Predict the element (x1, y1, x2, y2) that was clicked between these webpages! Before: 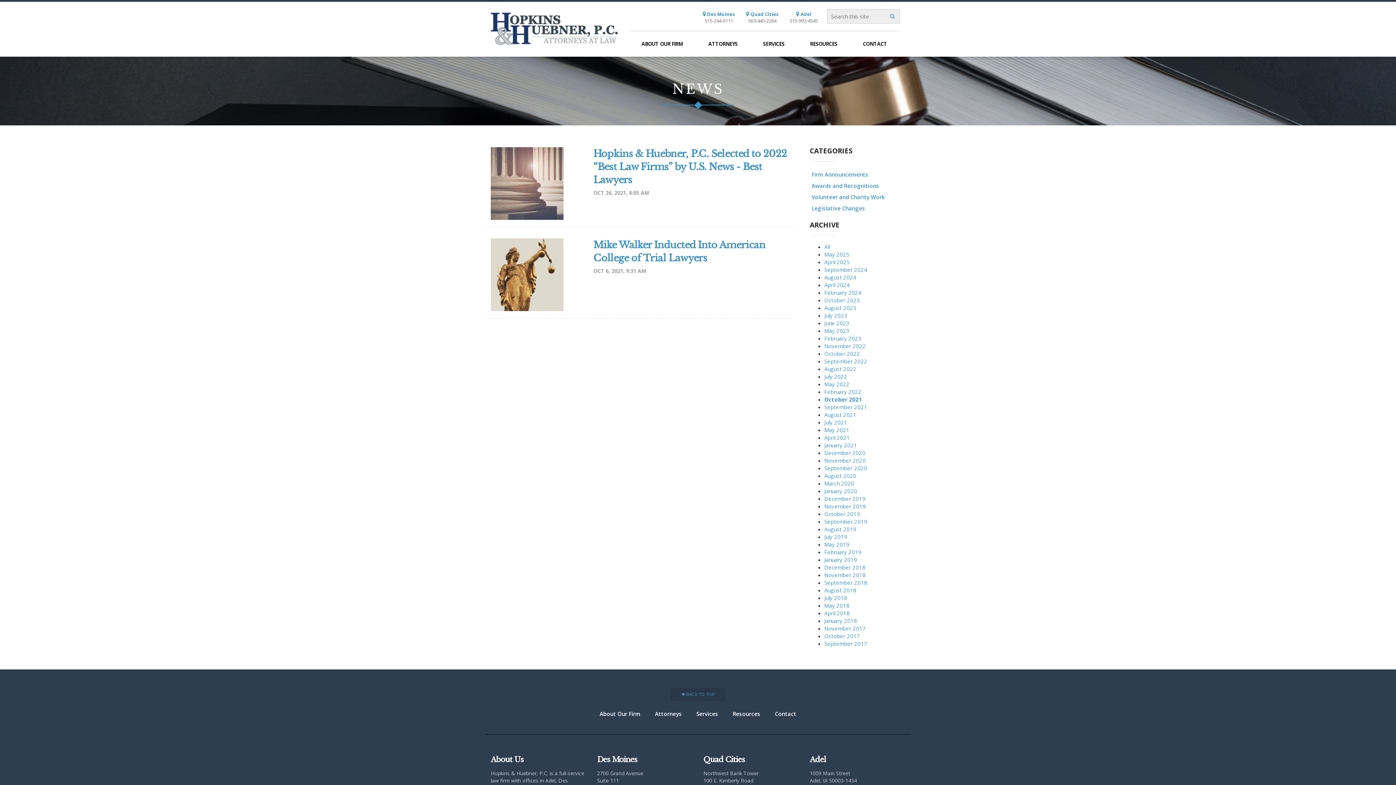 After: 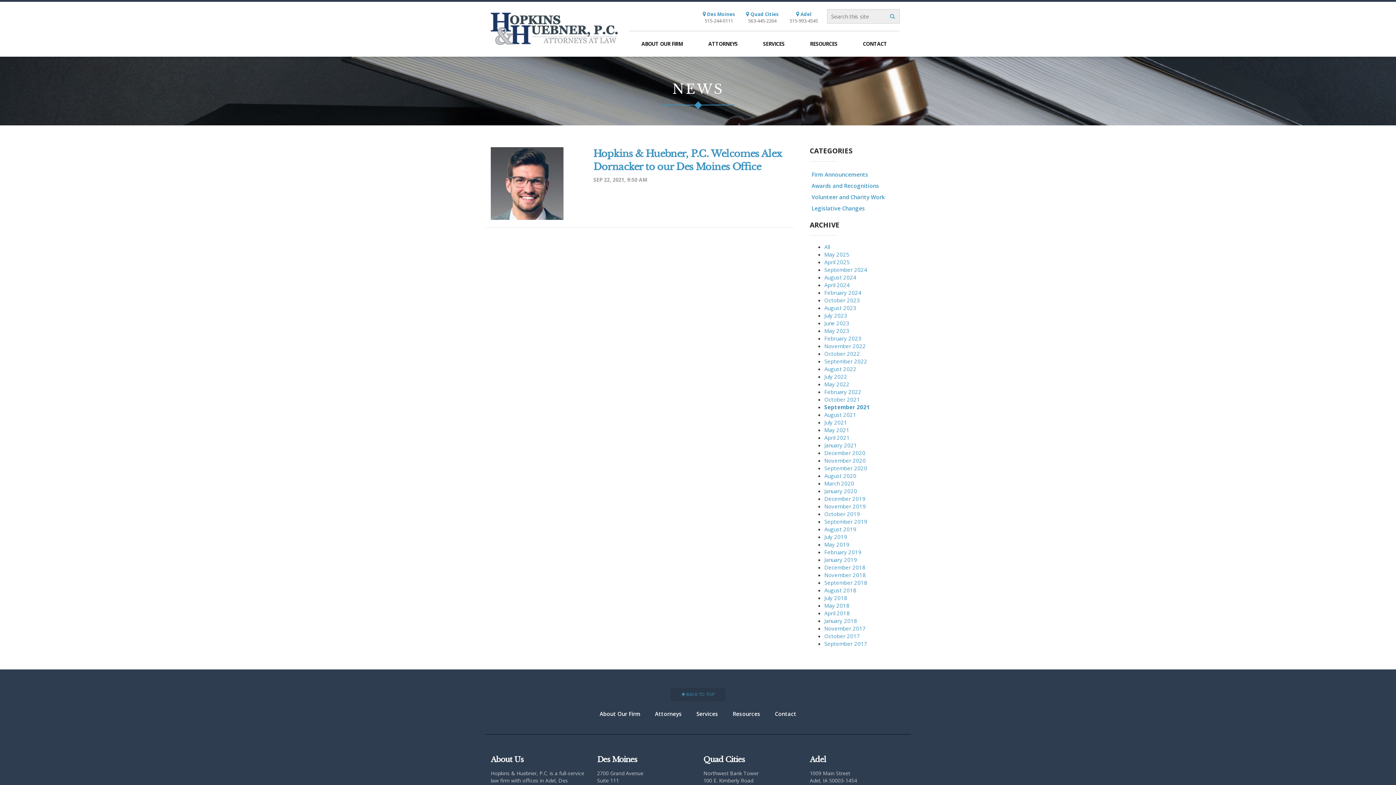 Action: bbox: (824, 403, 867, 410) label: September 2021